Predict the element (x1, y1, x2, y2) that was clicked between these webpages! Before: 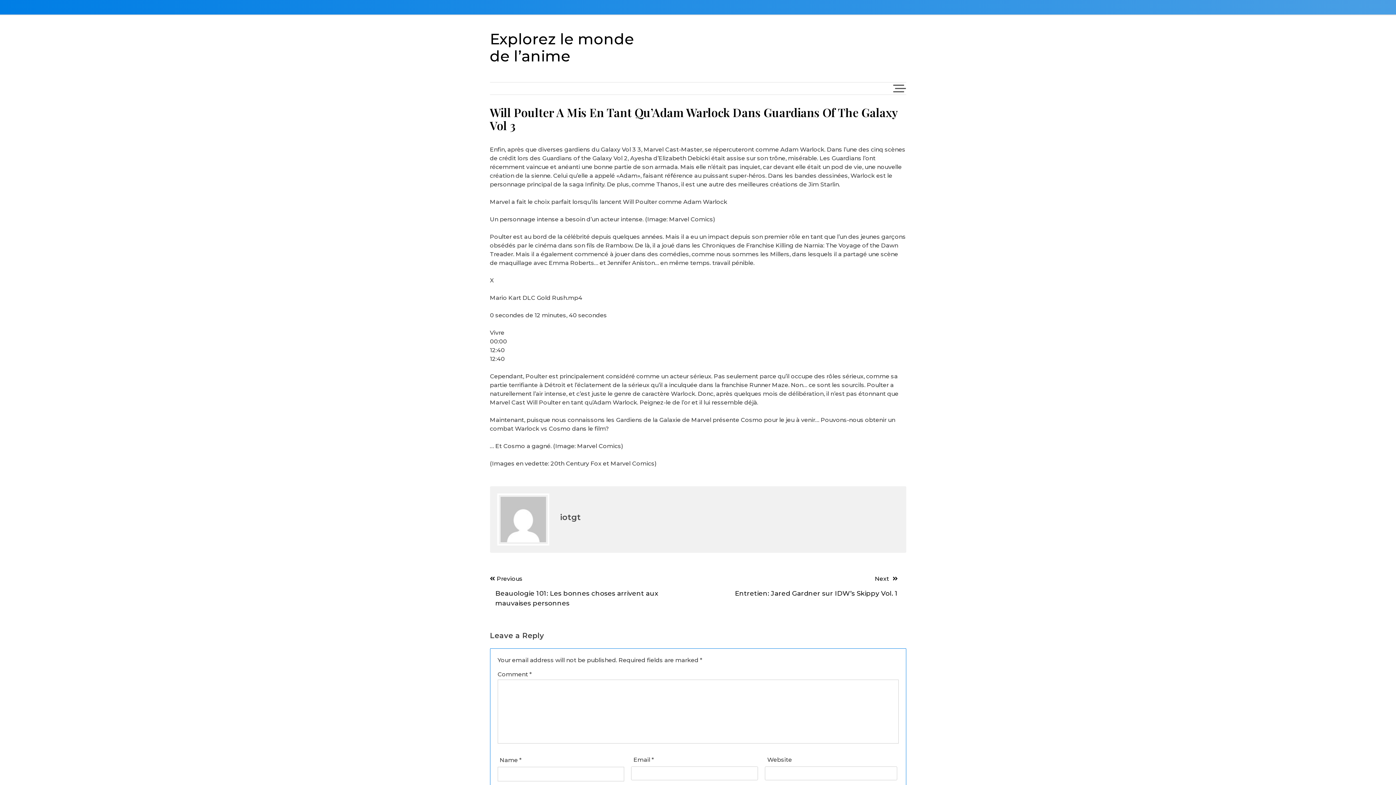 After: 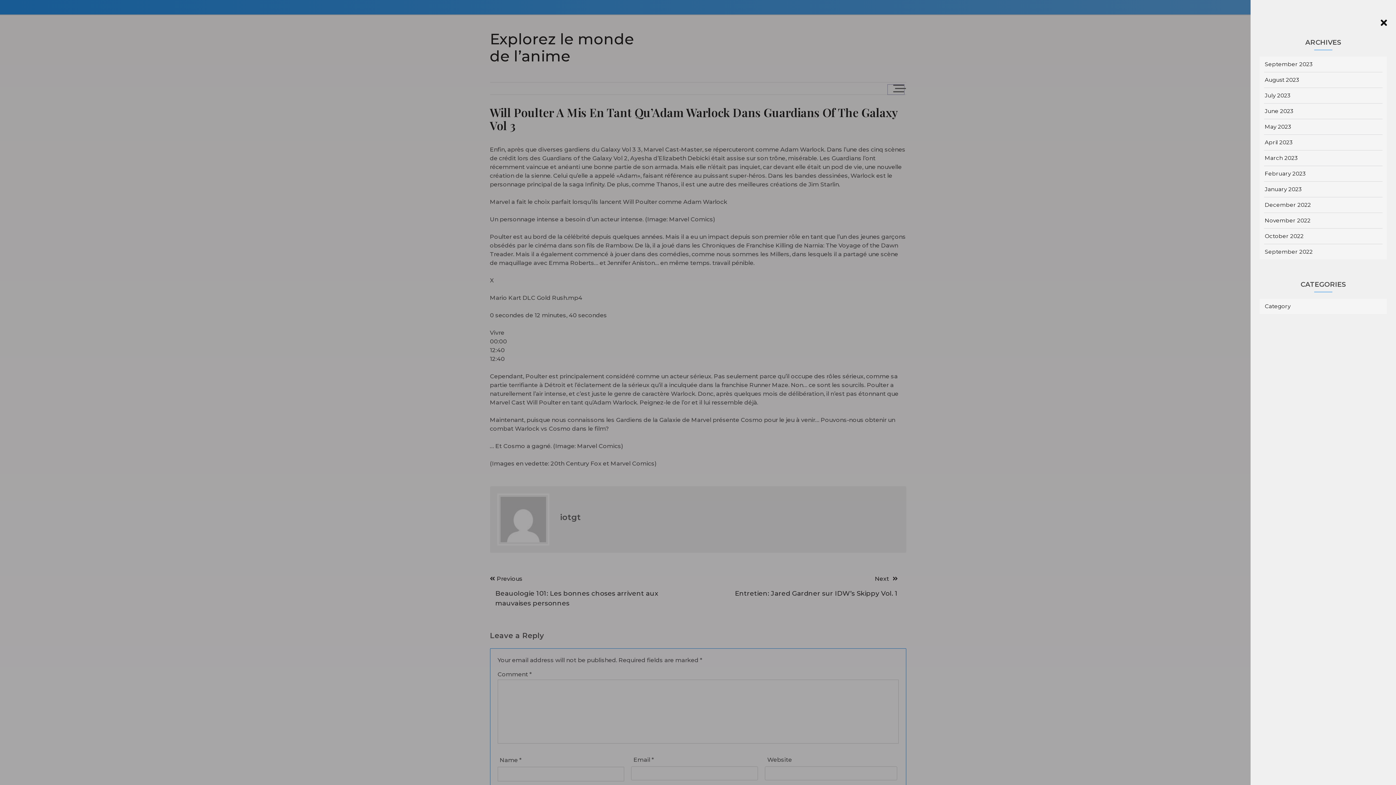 Action: bbox: (887, 84, 904, 94)